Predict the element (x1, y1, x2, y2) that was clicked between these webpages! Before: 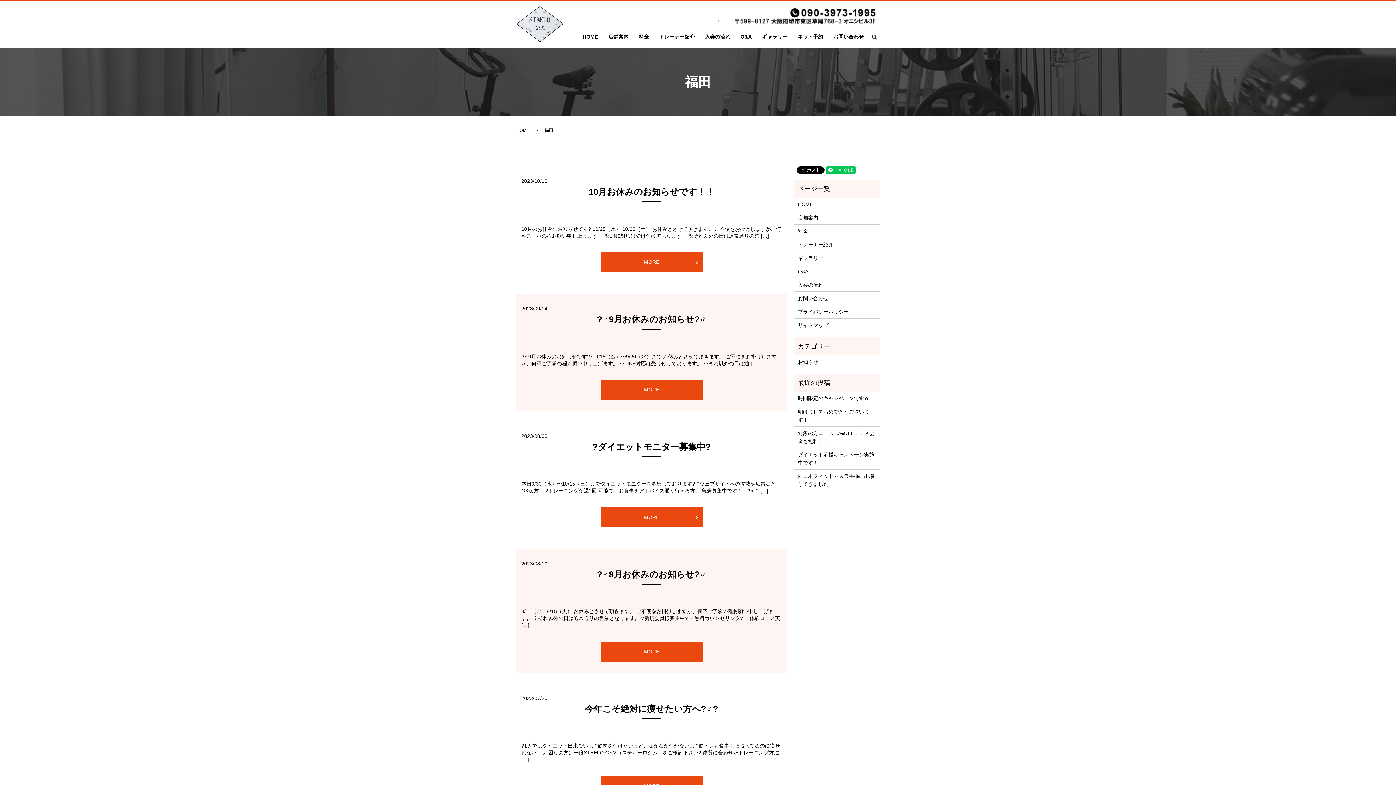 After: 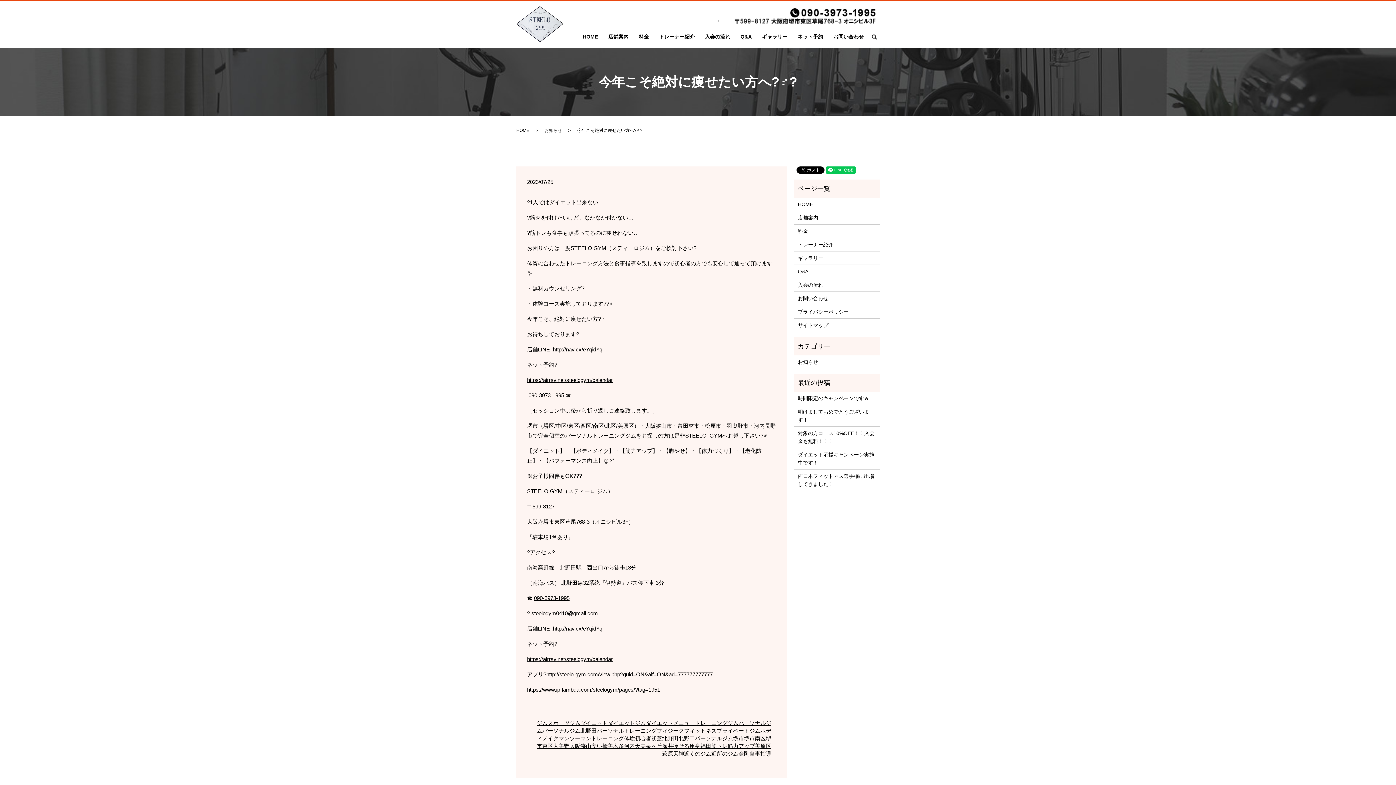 Action: label: 今年こそ絶対に痩せたい方へ?‍♂️? bbox: (585, 704, 718, 714)